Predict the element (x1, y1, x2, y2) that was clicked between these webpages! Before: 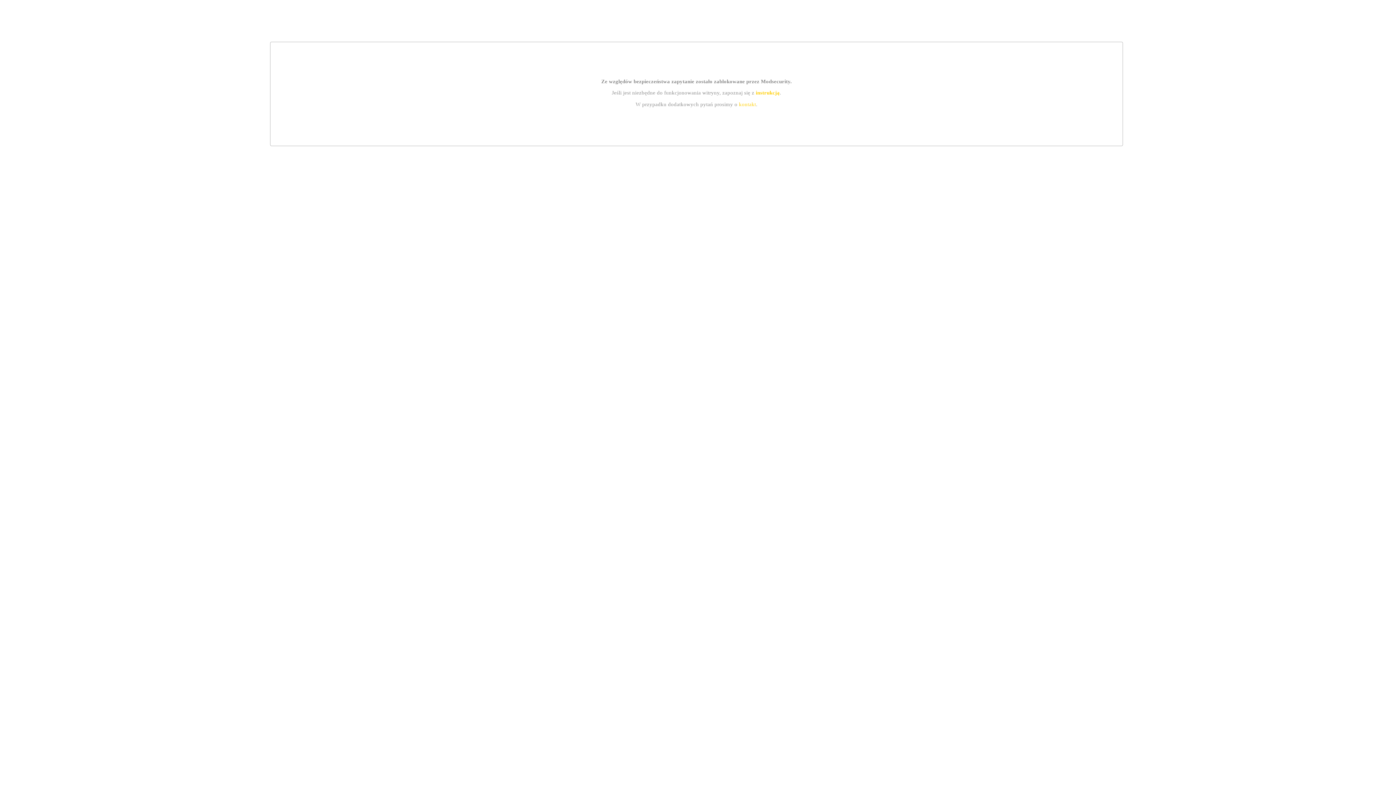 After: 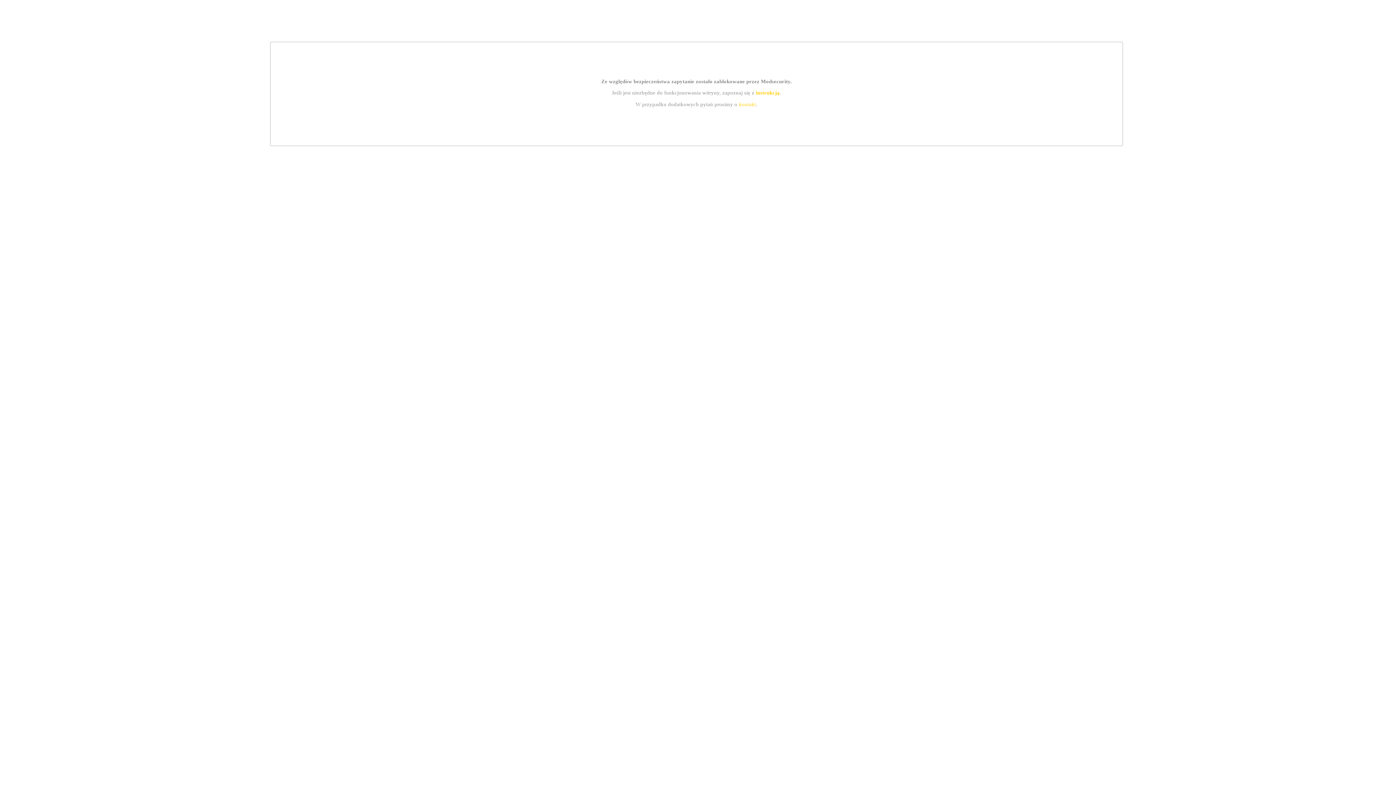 Action: bbox: (755, 89, 779, 95) label: instrukcją